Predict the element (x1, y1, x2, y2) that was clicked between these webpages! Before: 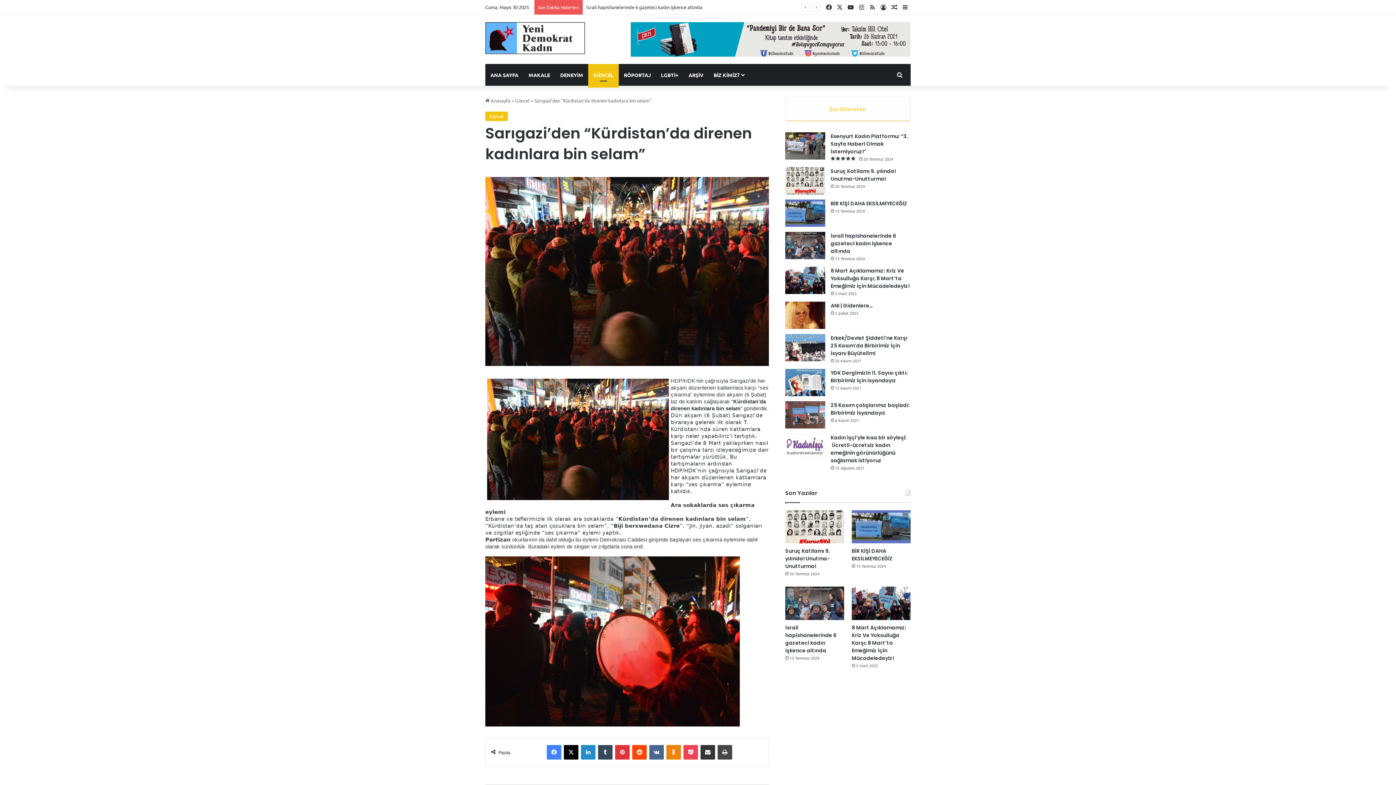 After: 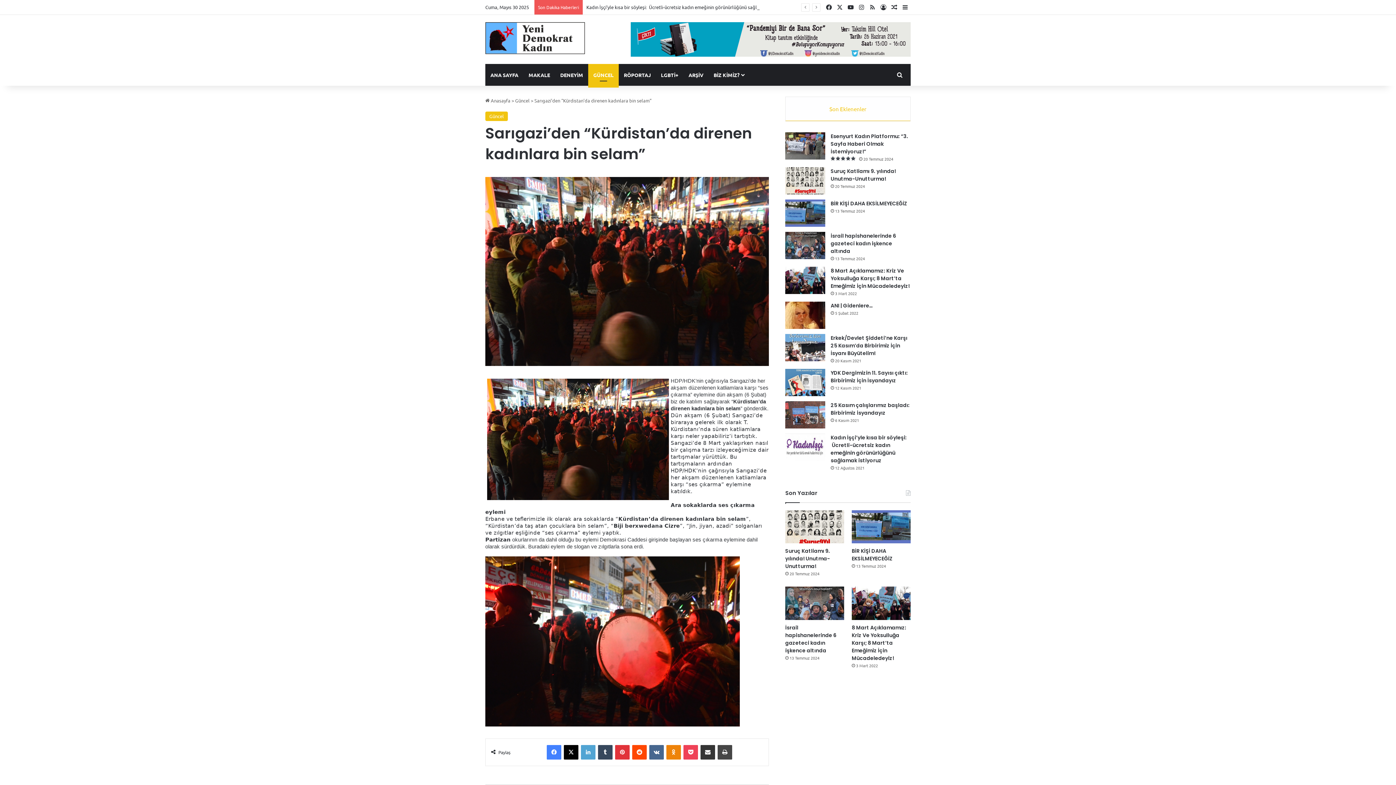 Action: label: LinkedIn bbox: (581, 745, 595, 759)